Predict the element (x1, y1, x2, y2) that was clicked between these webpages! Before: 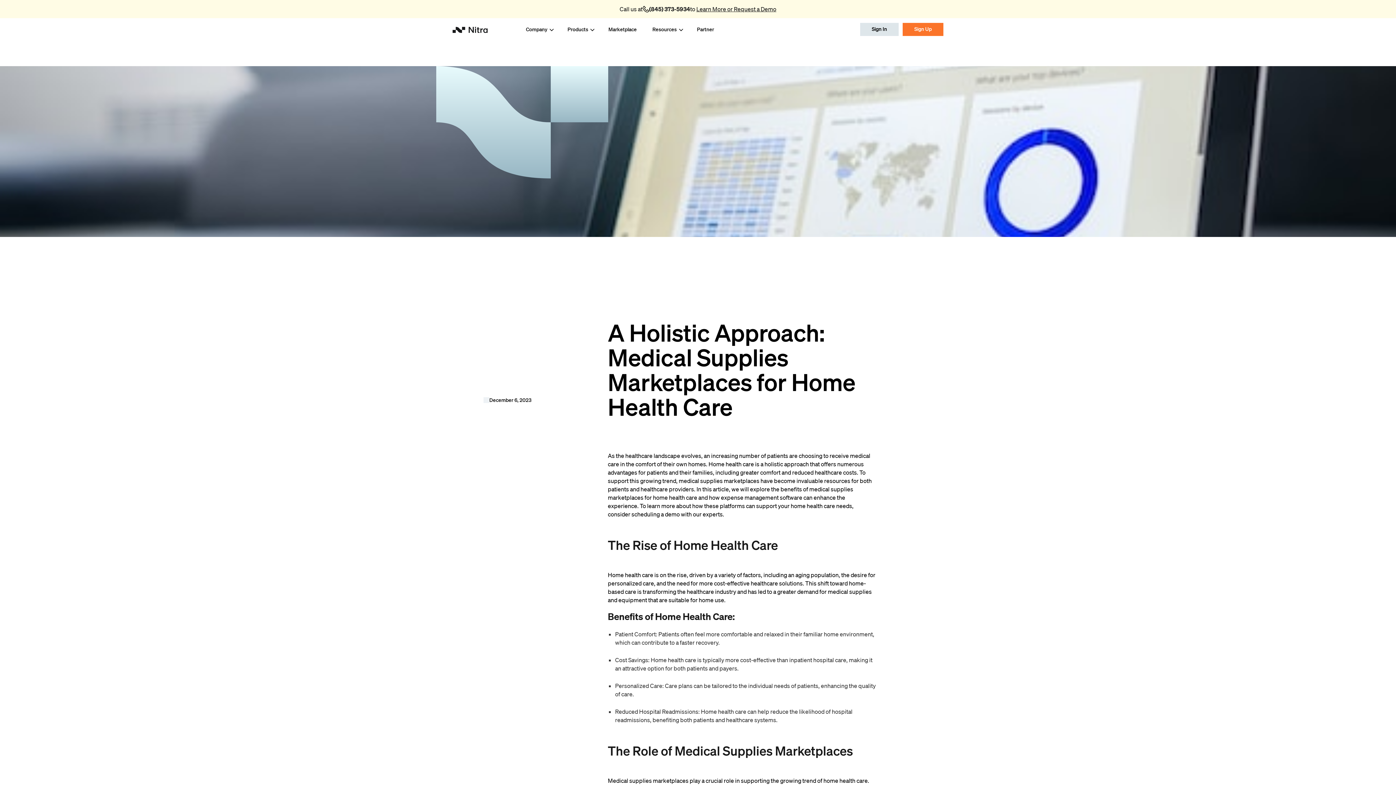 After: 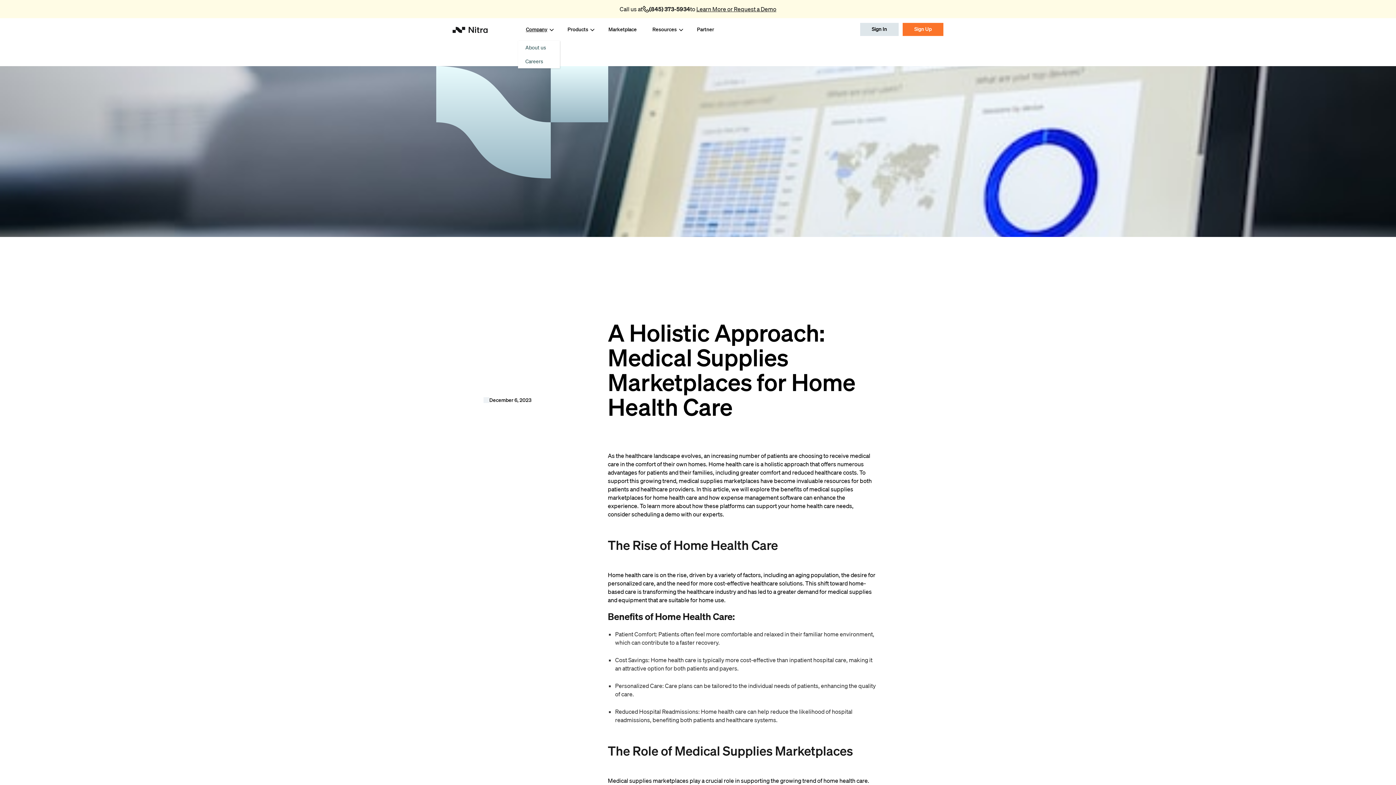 Action: bbox: (518, 18, 554, 40) label: Company